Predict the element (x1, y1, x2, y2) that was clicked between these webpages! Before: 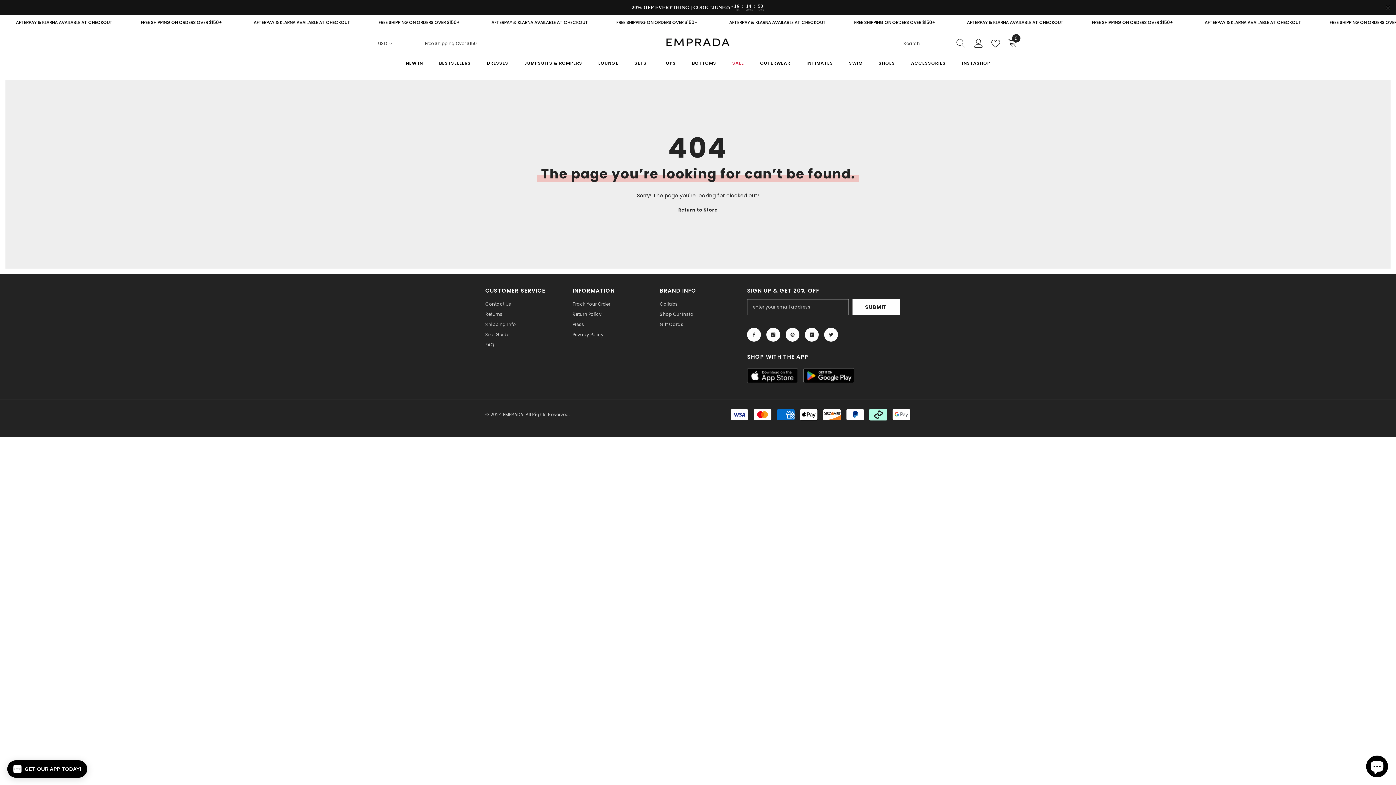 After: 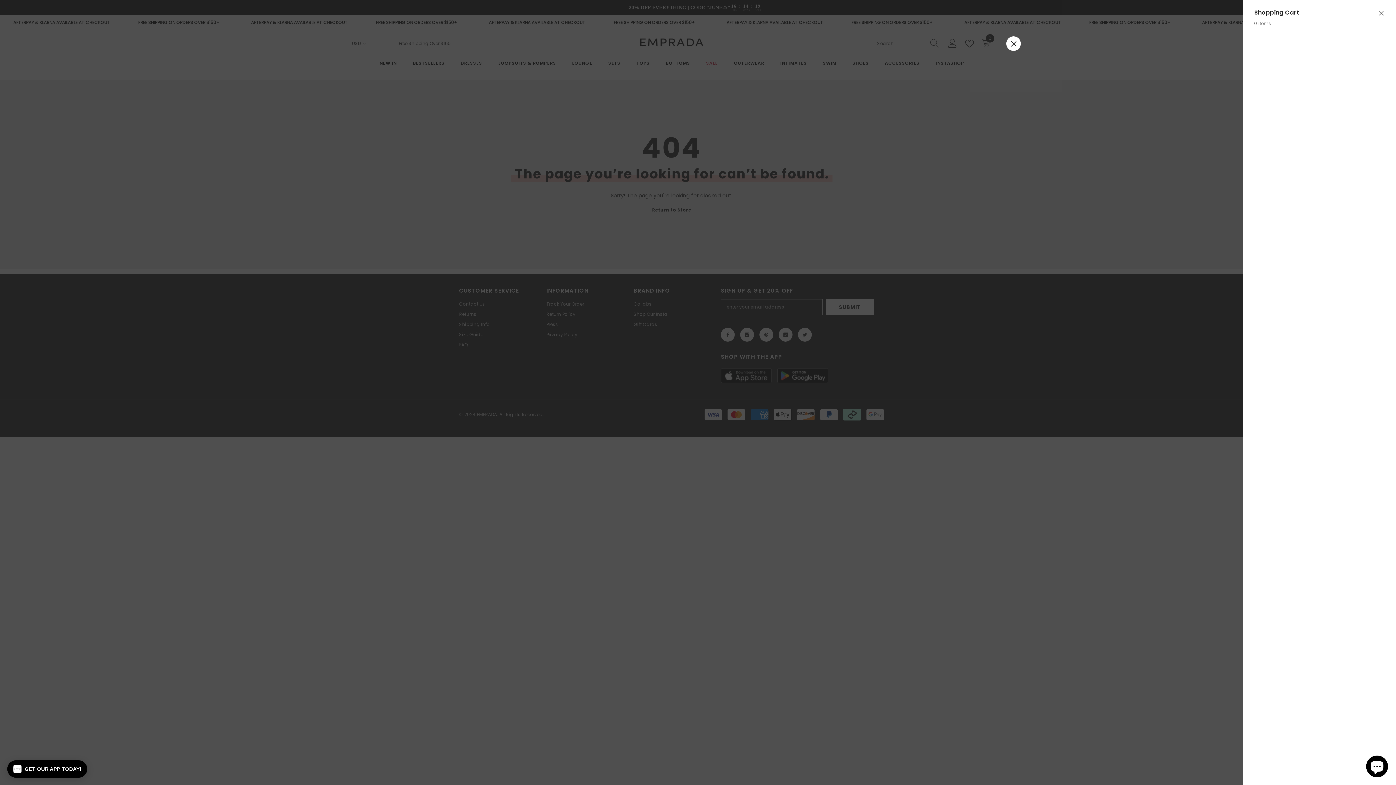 Action: label: 0
0 items bbox: (1008, 39, 1019, 48)